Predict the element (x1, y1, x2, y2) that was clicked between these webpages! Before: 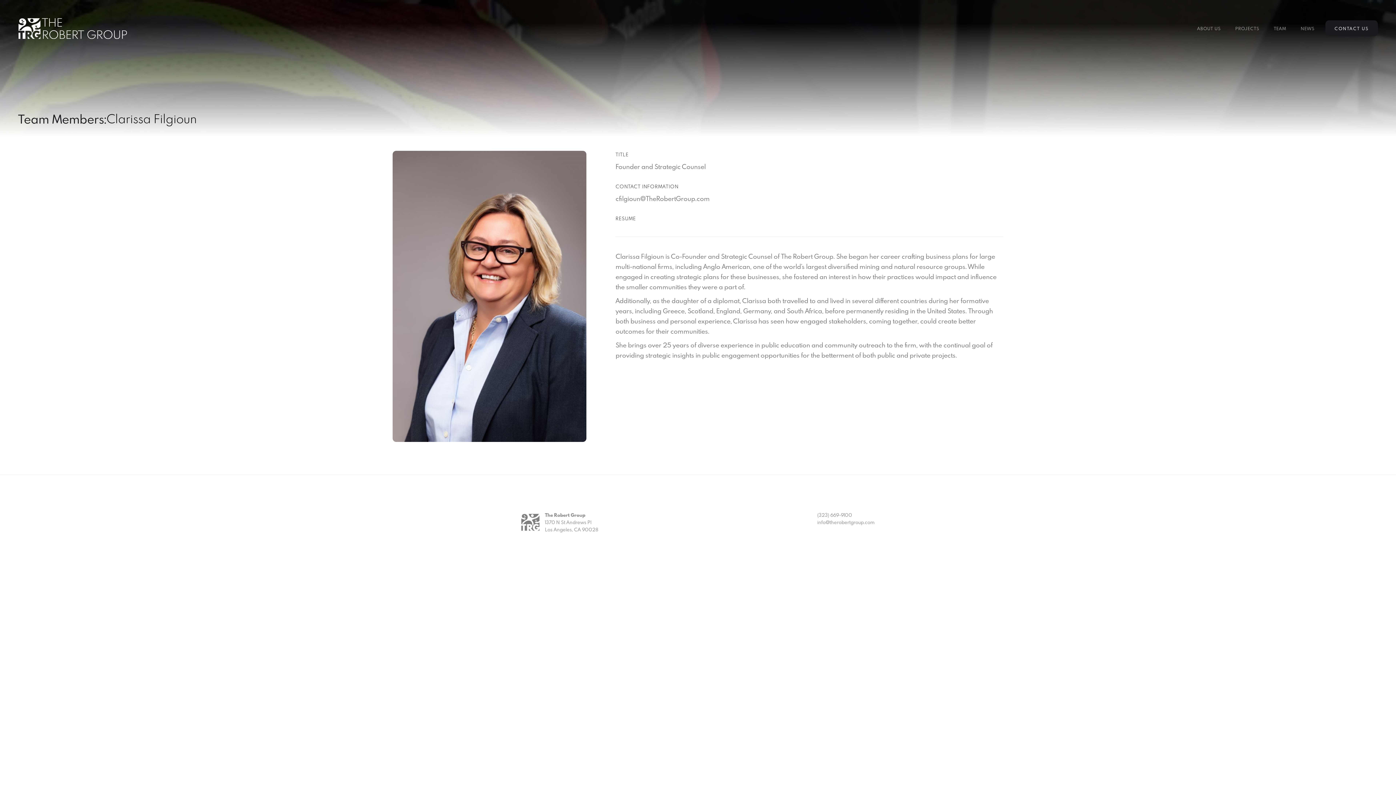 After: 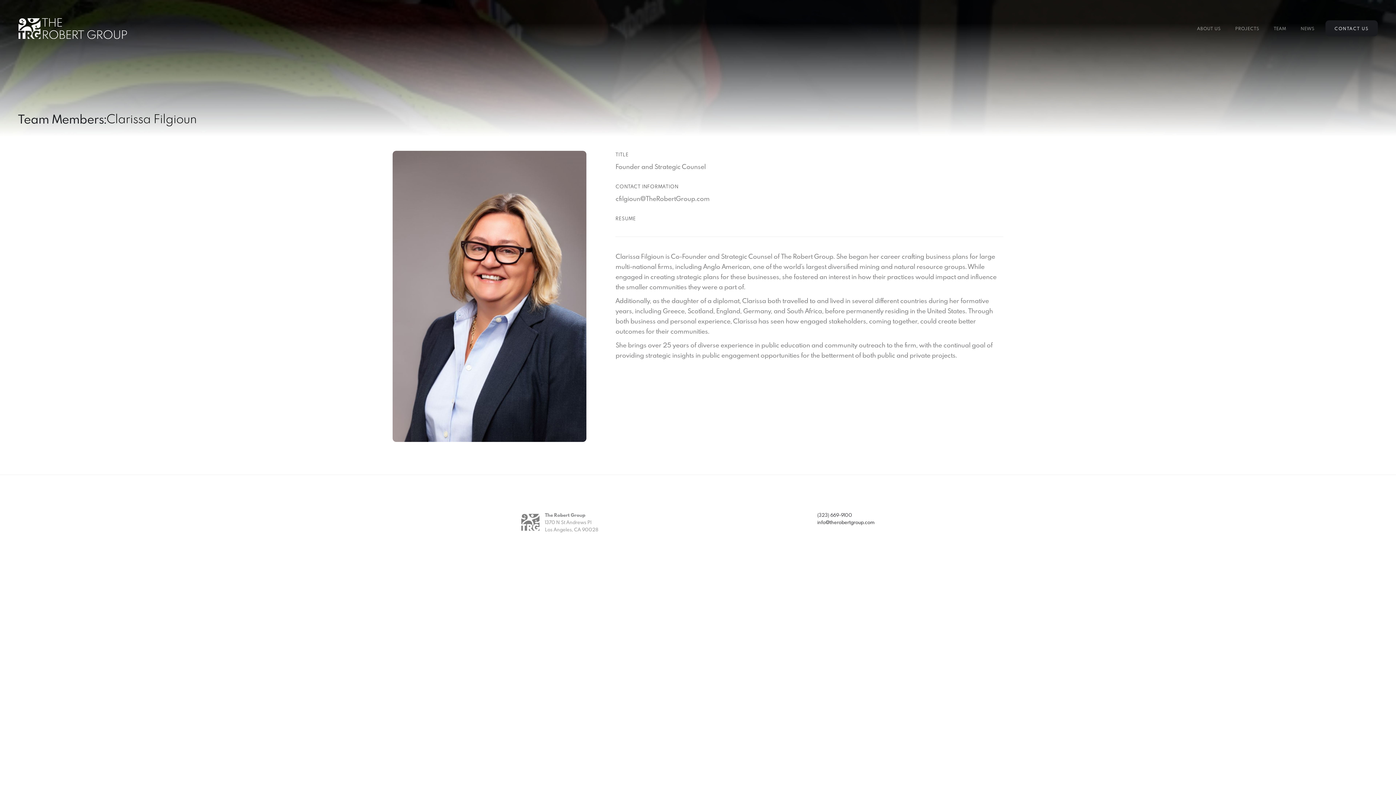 Action: label: (323) 669-9100
‍ bbox: (817, 511, 852, 518)